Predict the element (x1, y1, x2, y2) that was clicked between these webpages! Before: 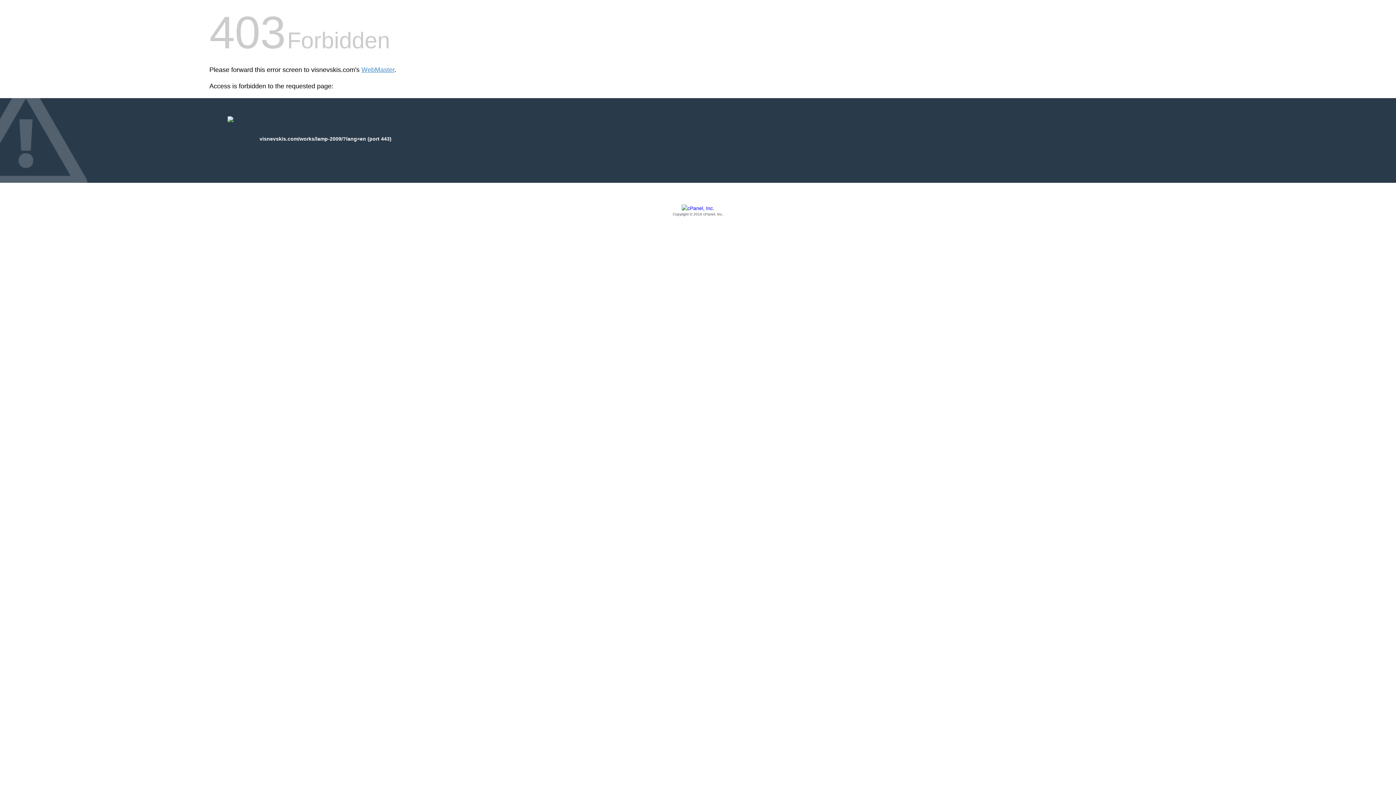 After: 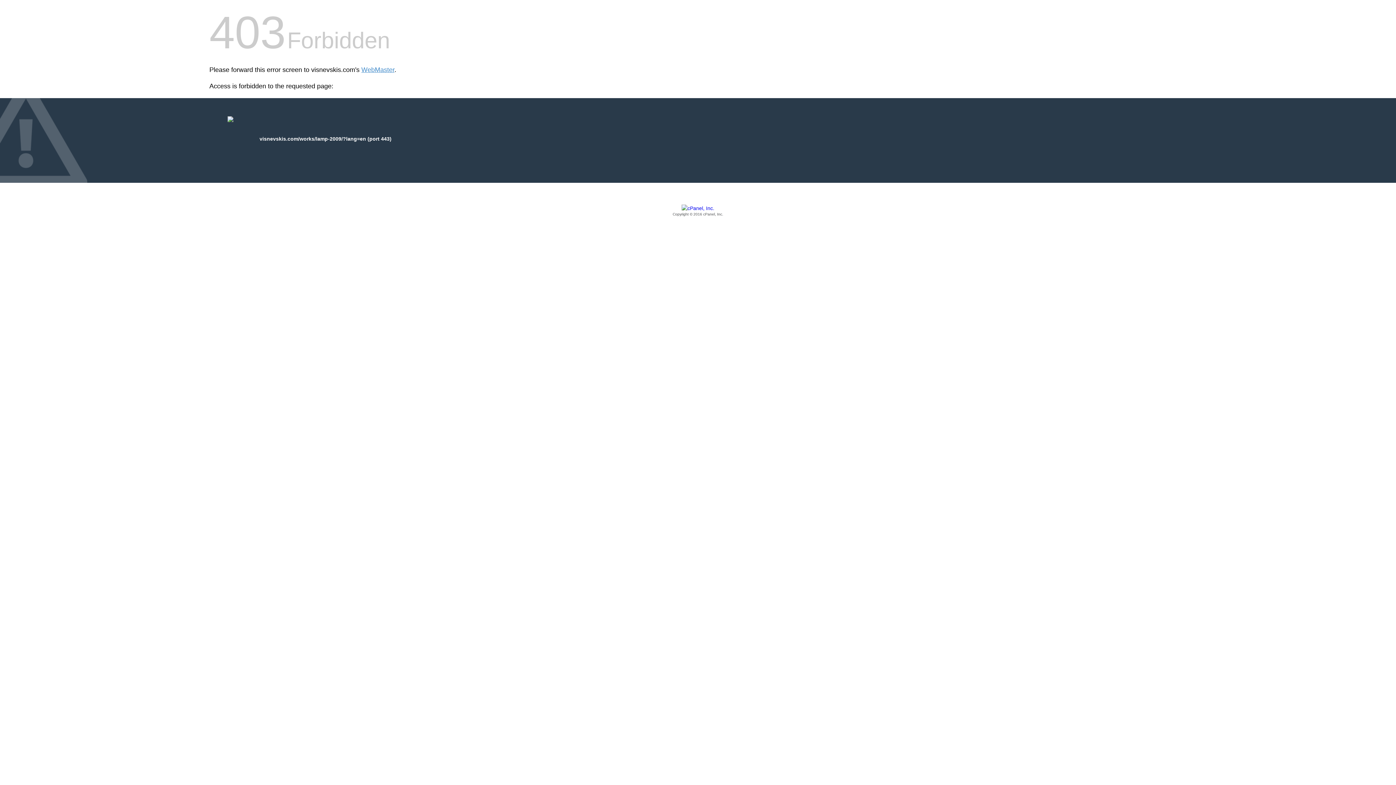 Action: label: Copyright © 2016 cPanel, Inc. bbox: (209, 205, 1186, 217)